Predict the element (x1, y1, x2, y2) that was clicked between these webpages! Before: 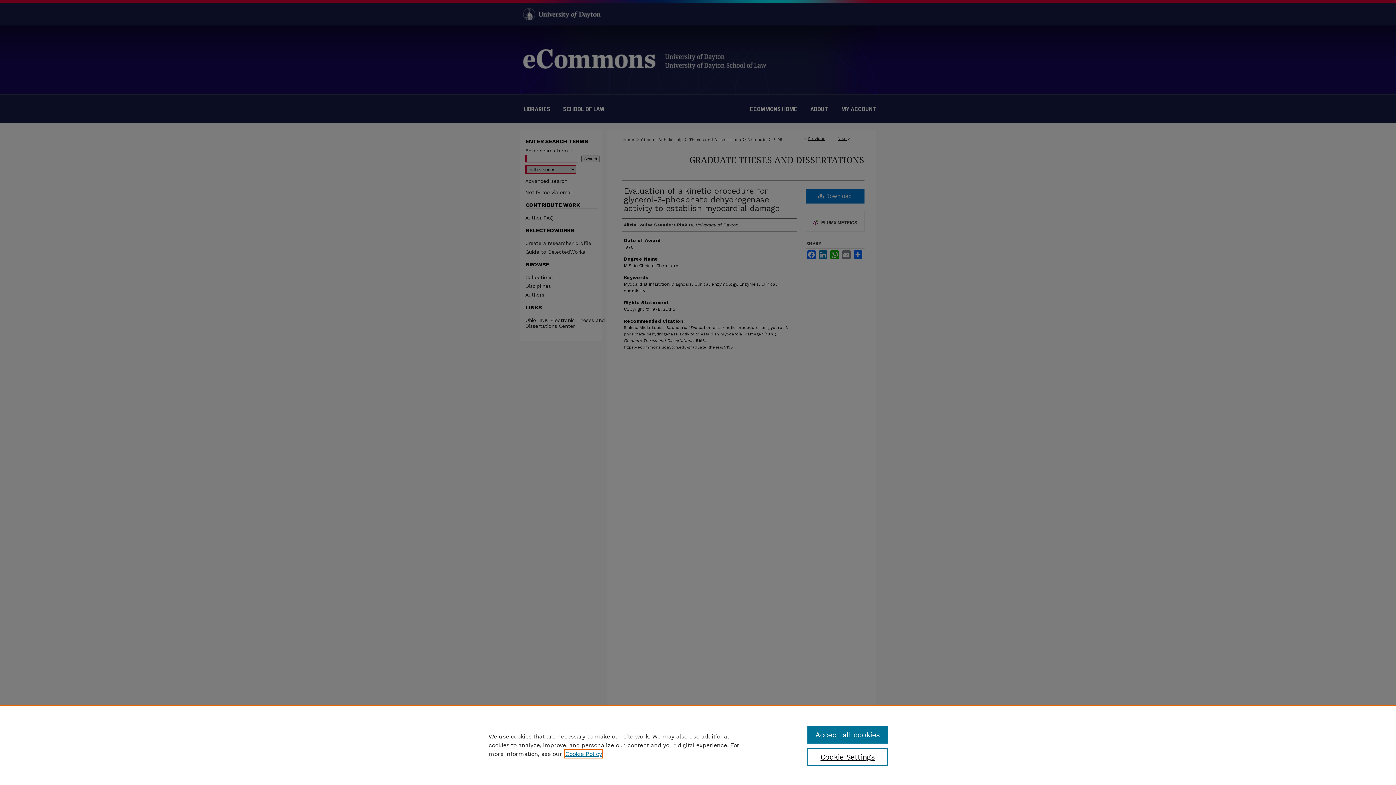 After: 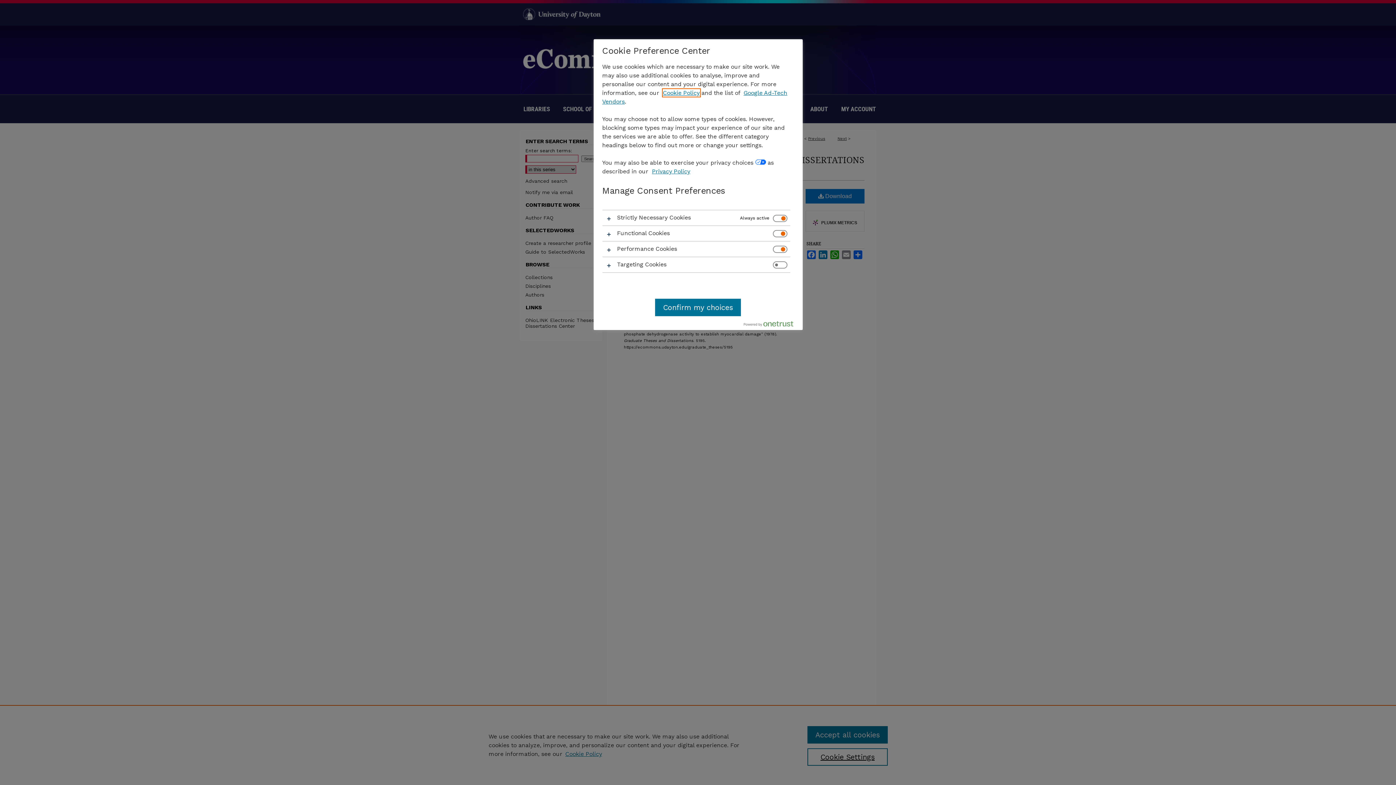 Action: label: Cookie Settings bbox: (807, 748, 887, 766)